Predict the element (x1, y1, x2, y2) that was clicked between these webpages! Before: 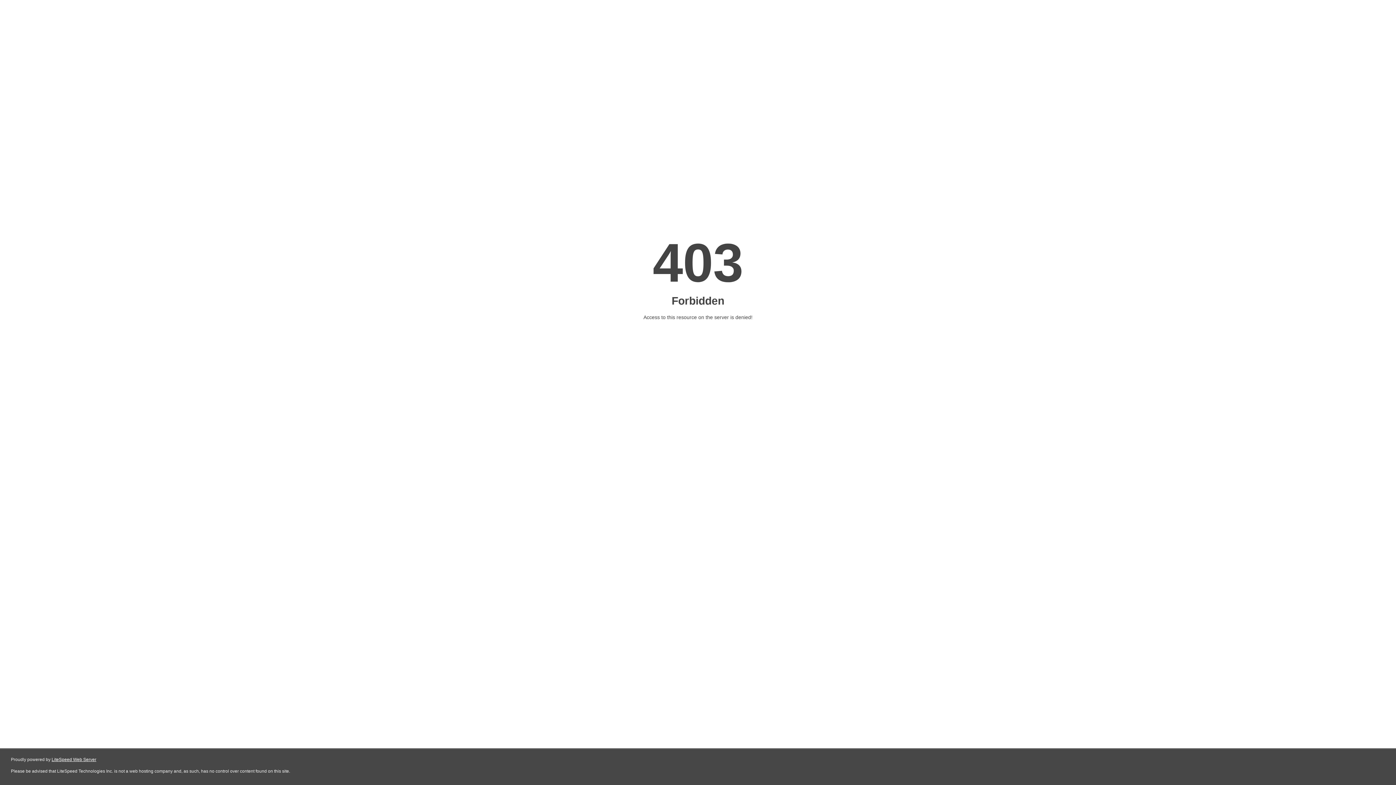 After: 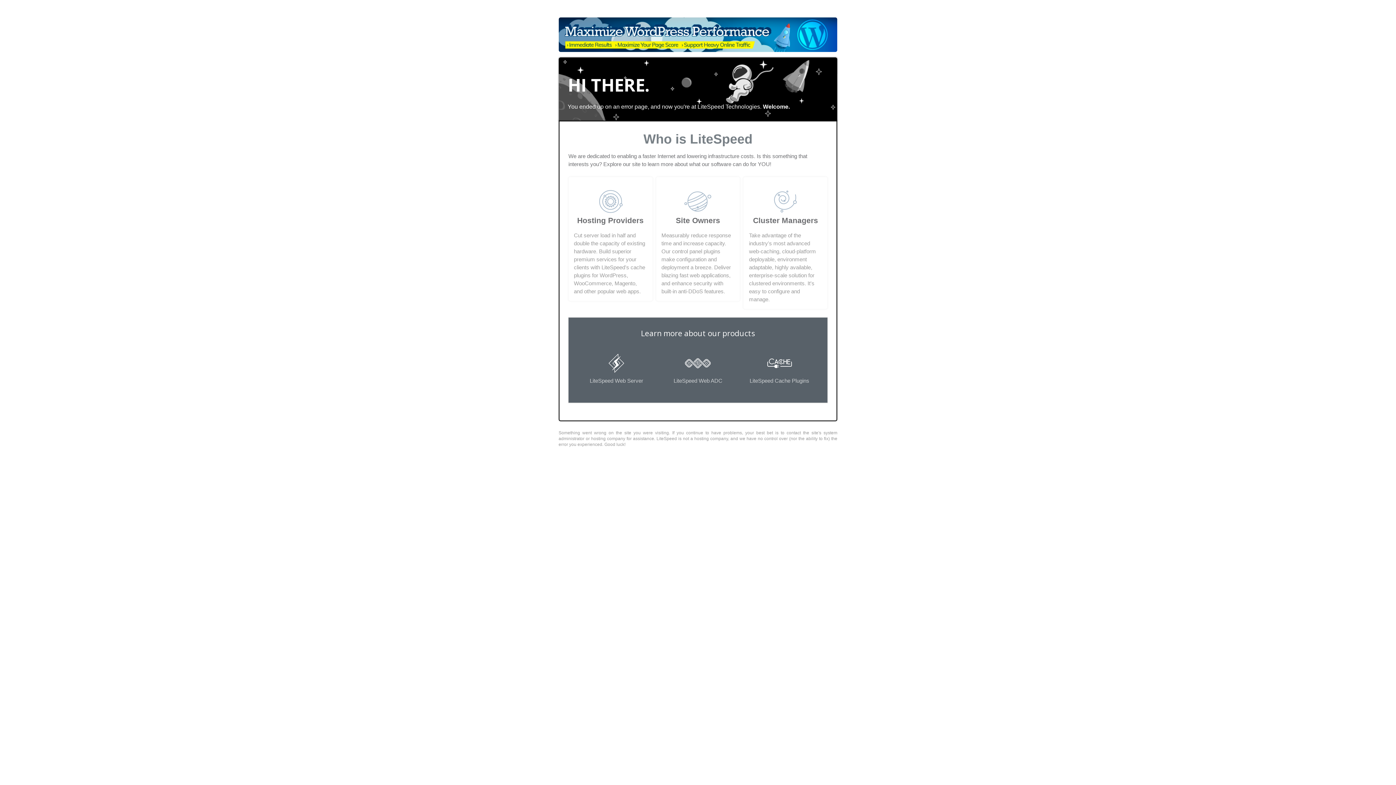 Action: bbox: (51, 757, 96, 762) label: LiteSpeed Web Server